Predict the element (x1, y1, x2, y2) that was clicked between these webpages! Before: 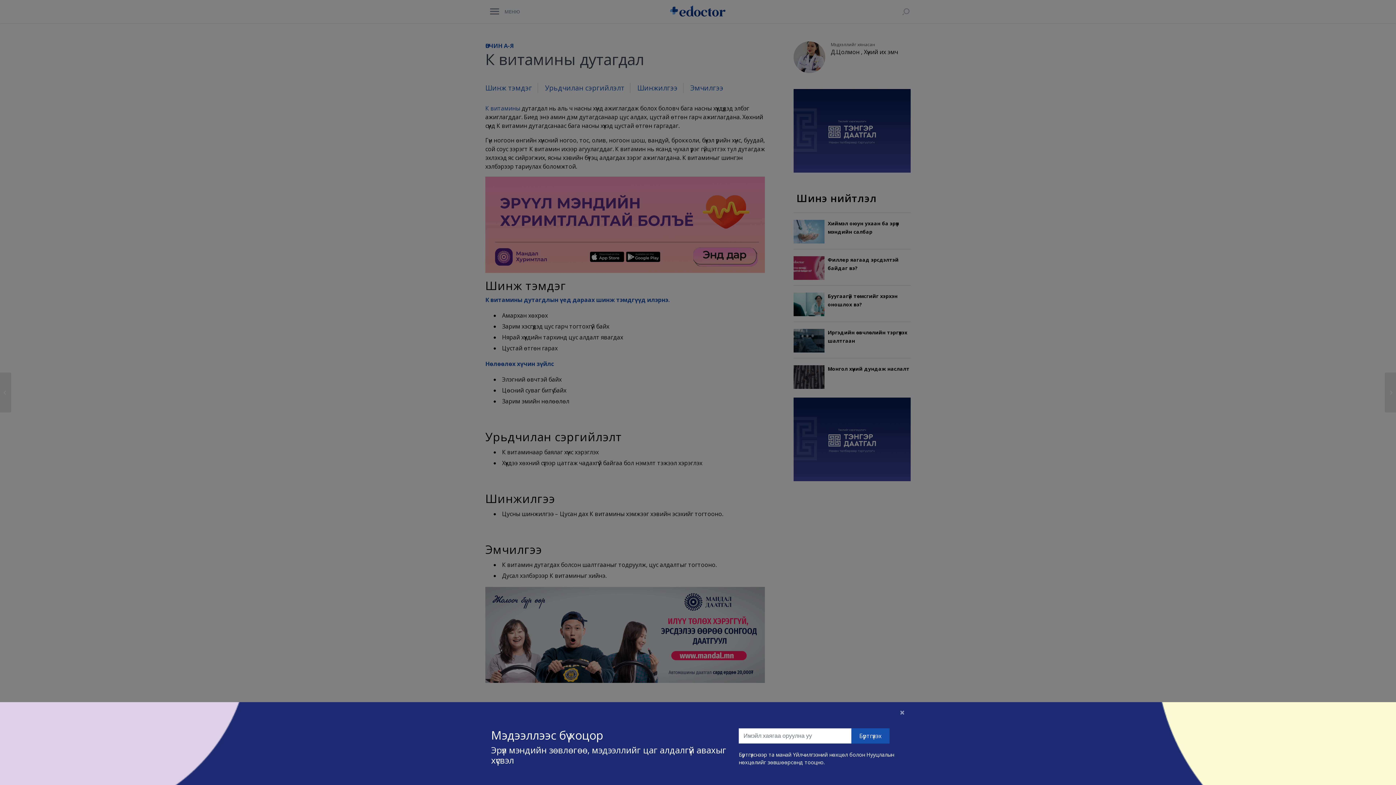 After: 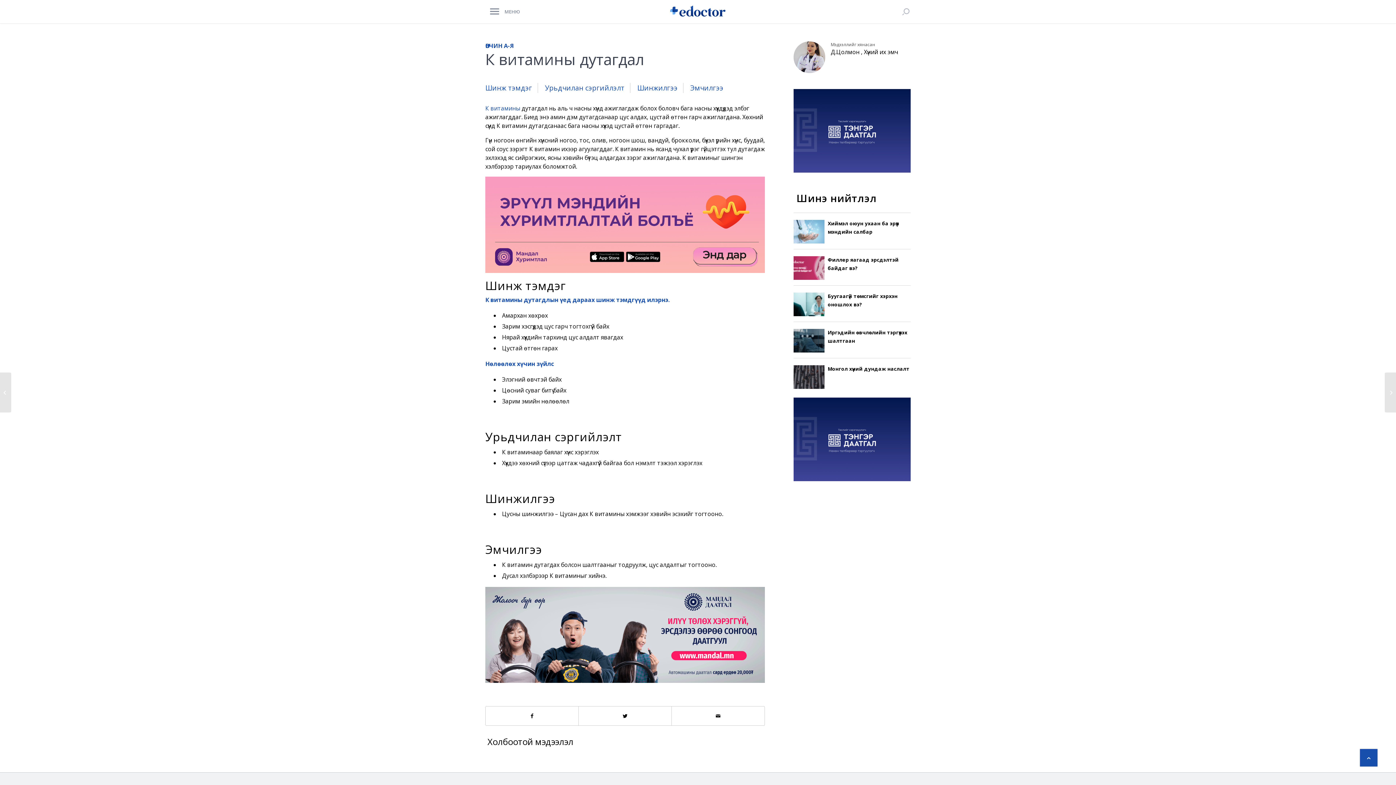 Action: bbox: (894, 702, 910, 722) label: Close